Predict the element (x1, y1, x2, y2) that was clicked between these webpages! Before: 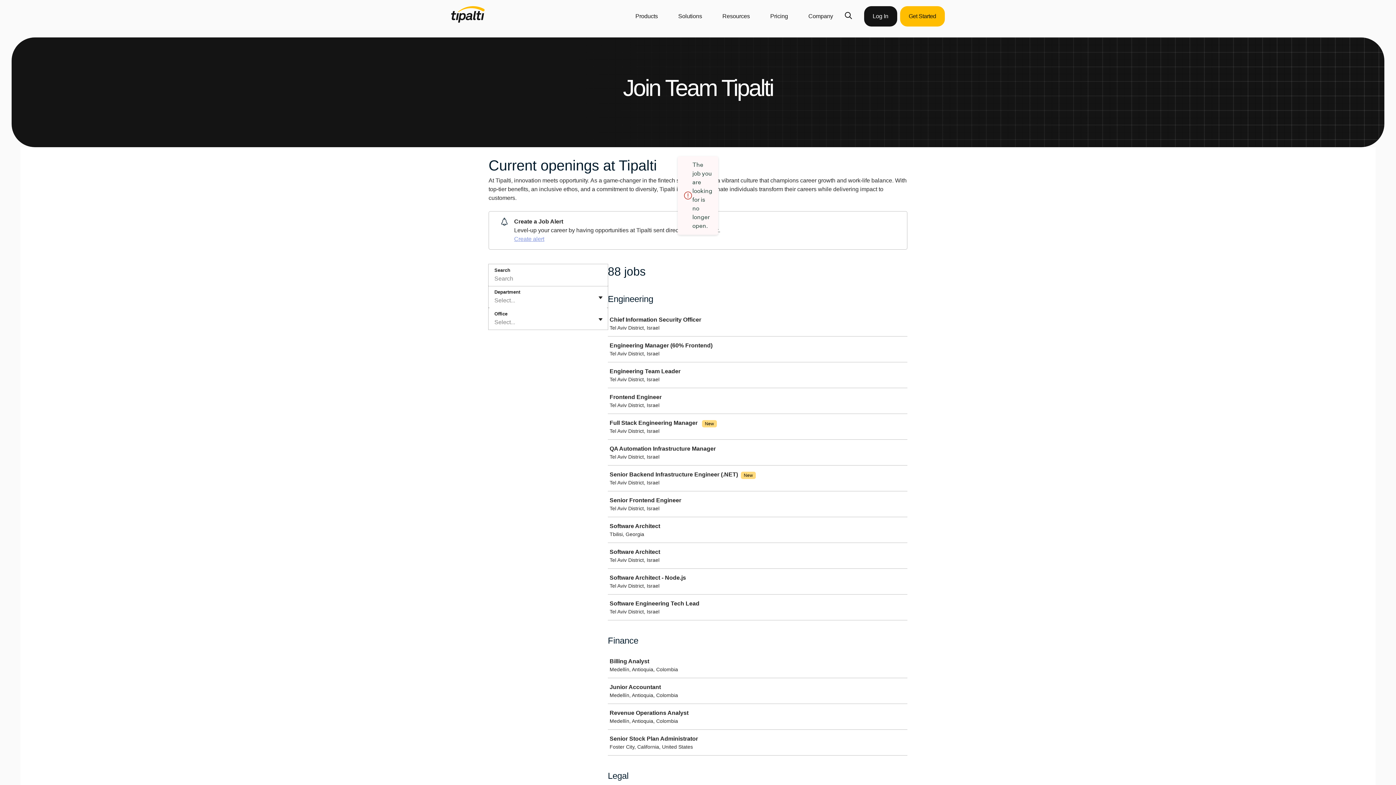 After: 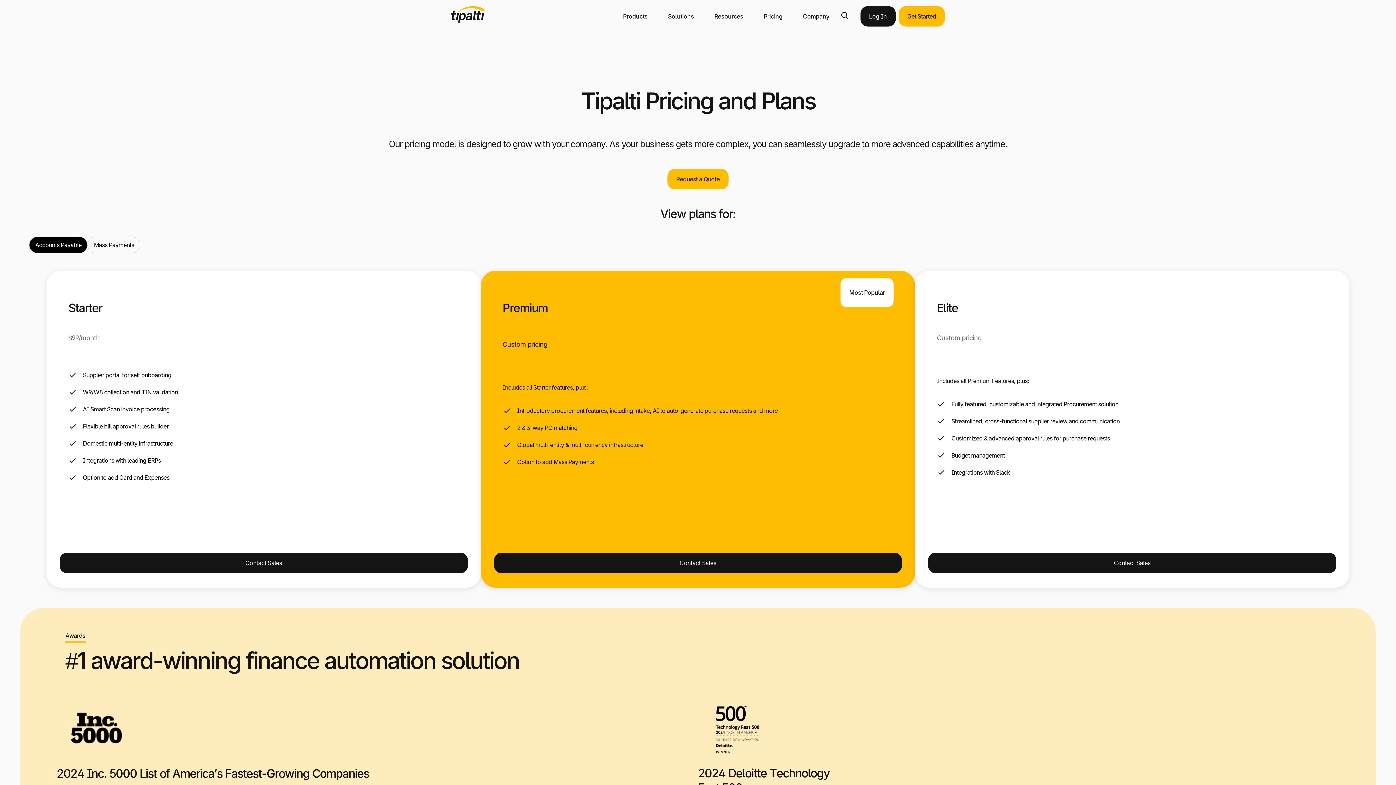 Action: label: Pricing bbox: (760, 6, 798, 26)